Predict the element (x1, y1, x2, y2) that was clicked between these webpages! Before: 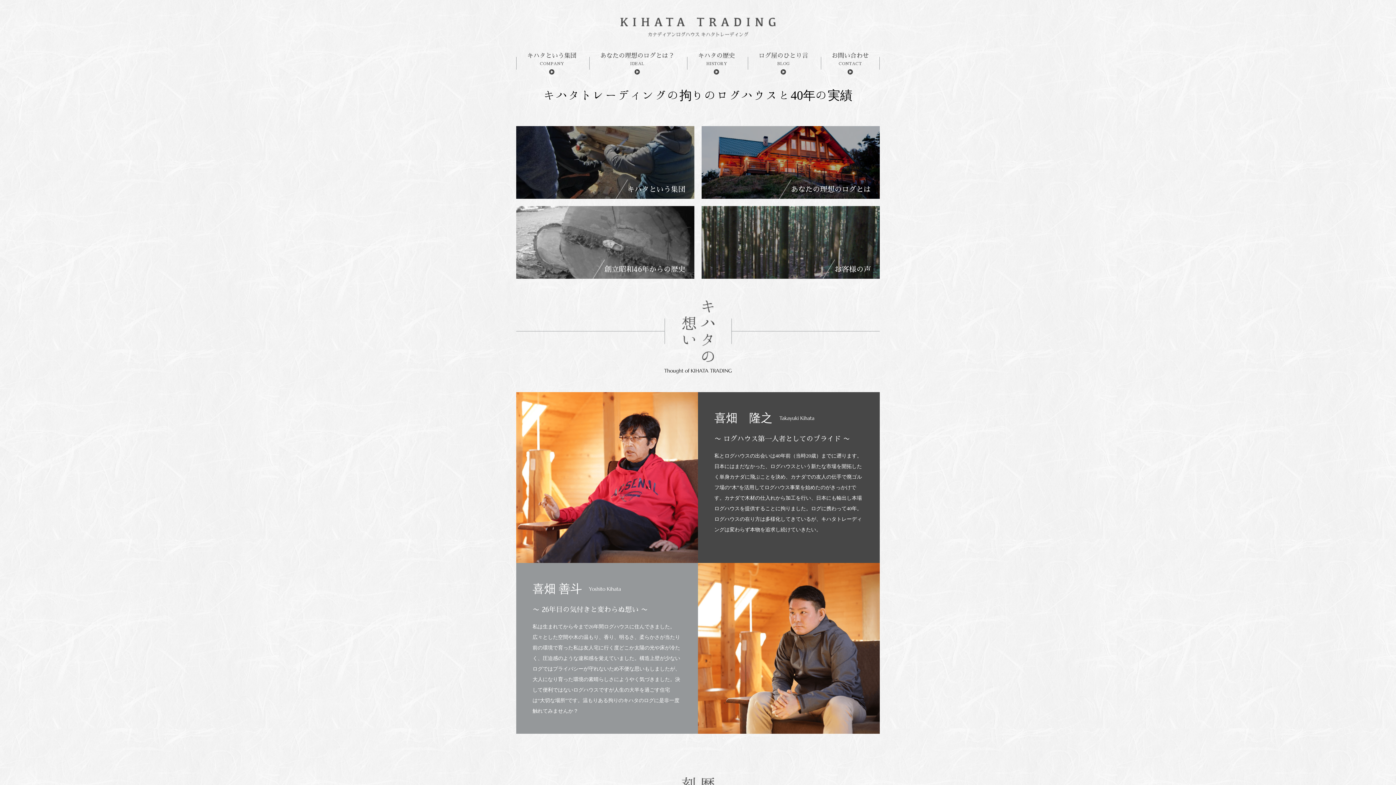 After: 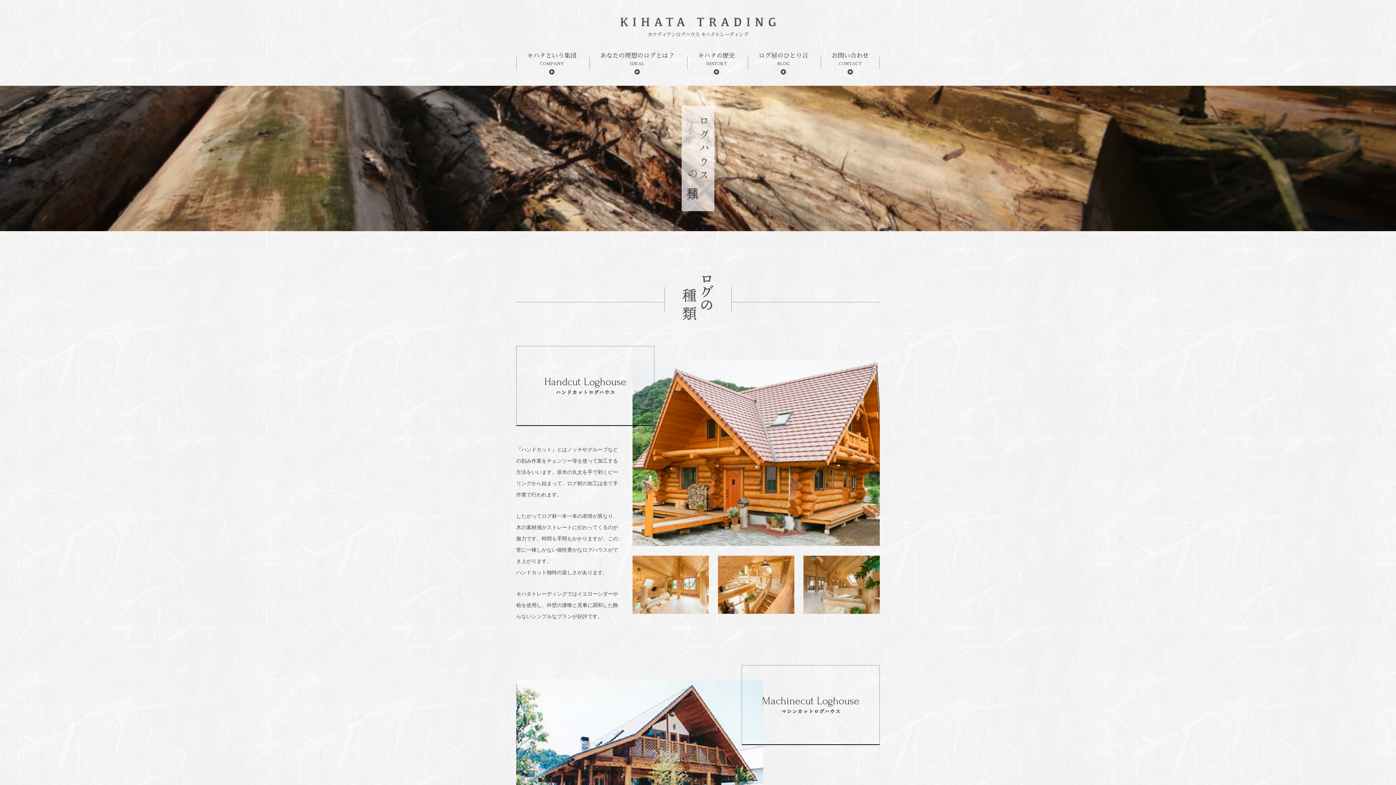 Action: bbox: (589, 51, 685, 74) label: あなたの理想のログとは？

IDEAL